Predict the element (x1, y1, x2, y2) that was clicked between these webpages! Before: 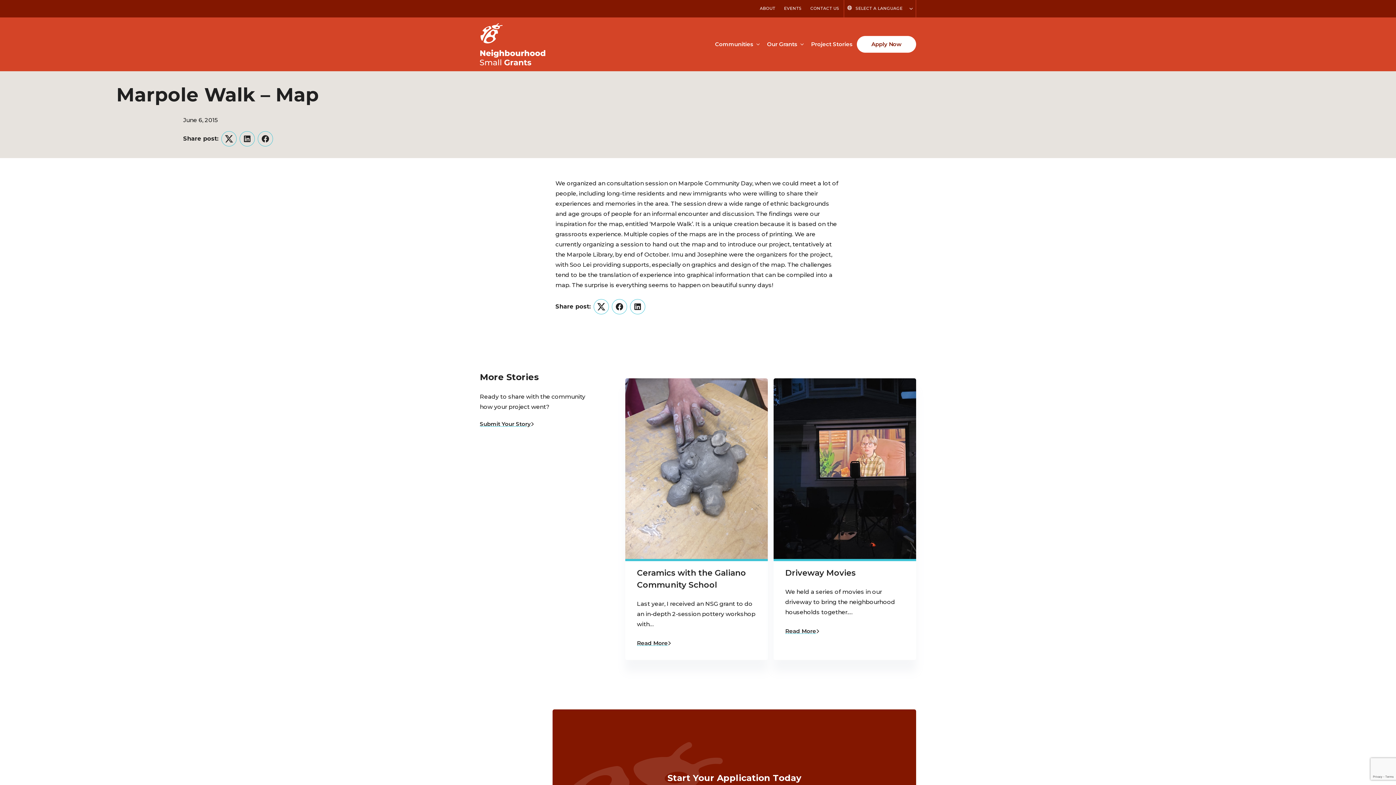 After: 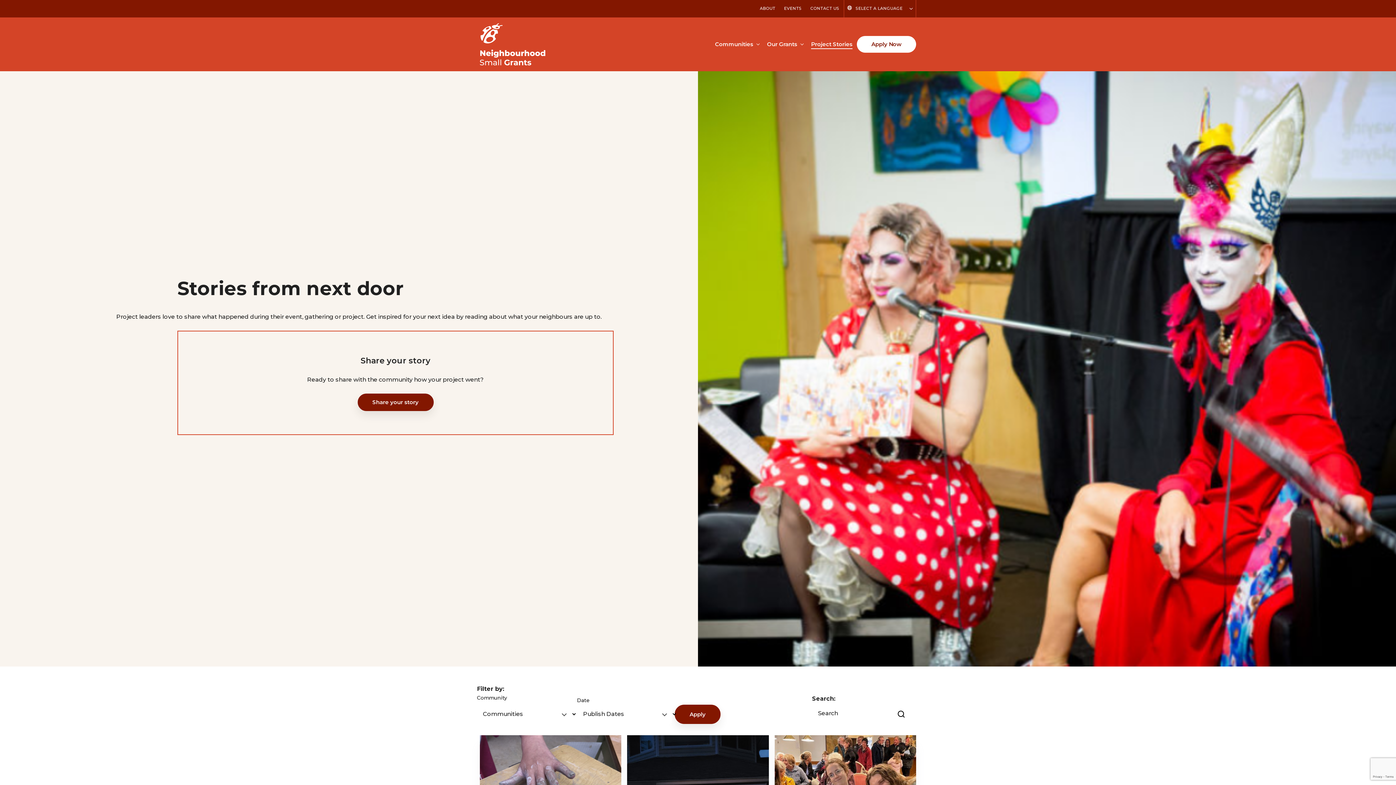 Action: bbox: (806, 36, 857, 51) label: Project Stories